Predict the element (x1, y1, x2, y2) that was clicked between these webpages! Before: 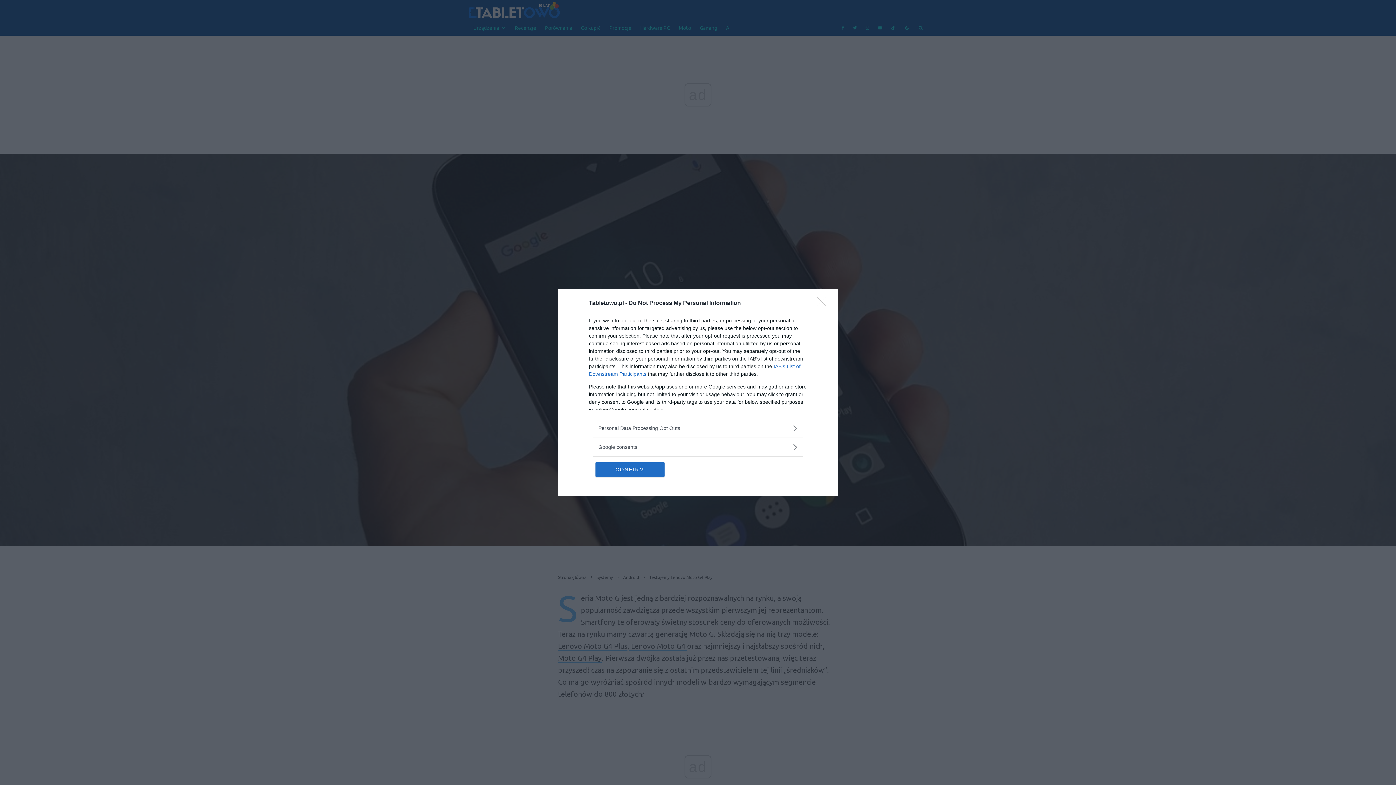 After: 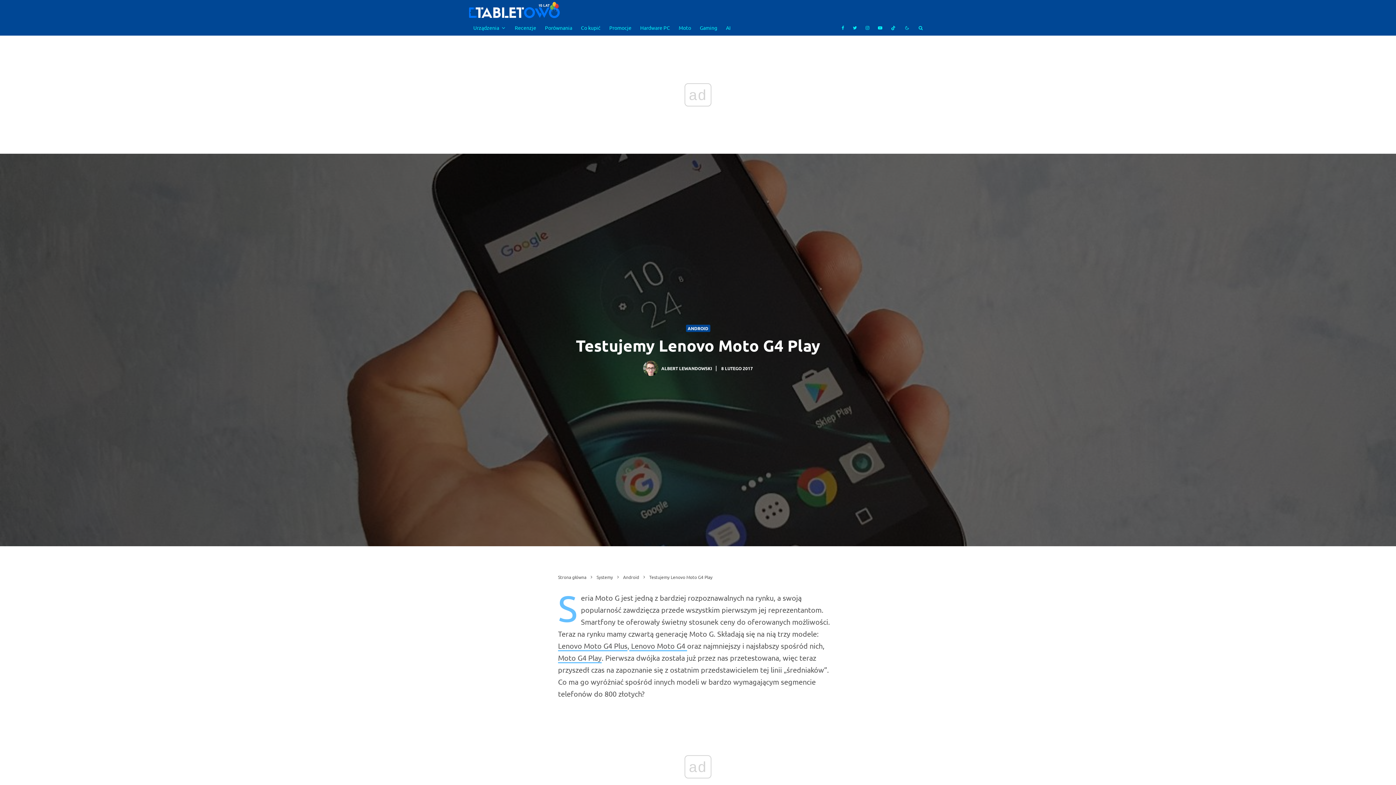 Action: label: CONFIRM bbox: (595, 462, 664, 476)